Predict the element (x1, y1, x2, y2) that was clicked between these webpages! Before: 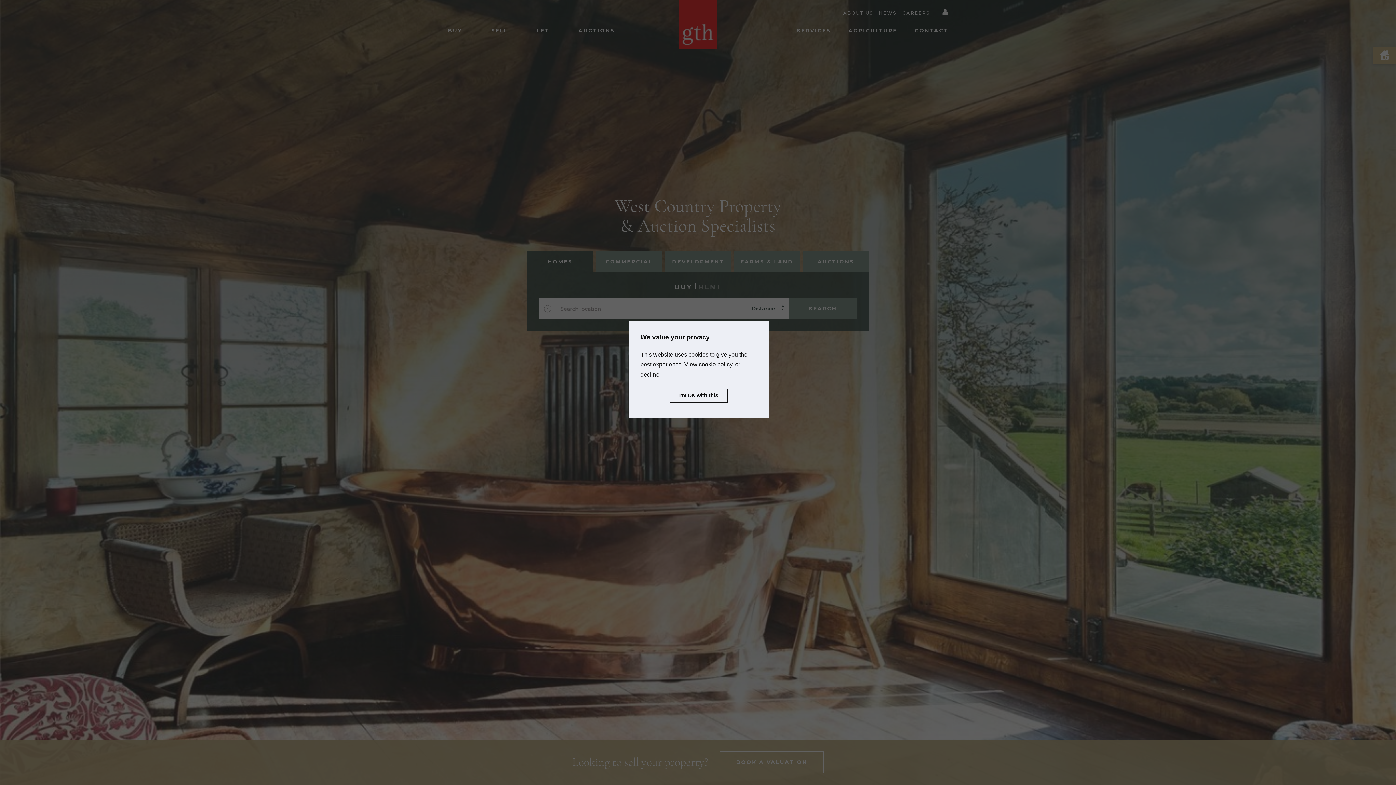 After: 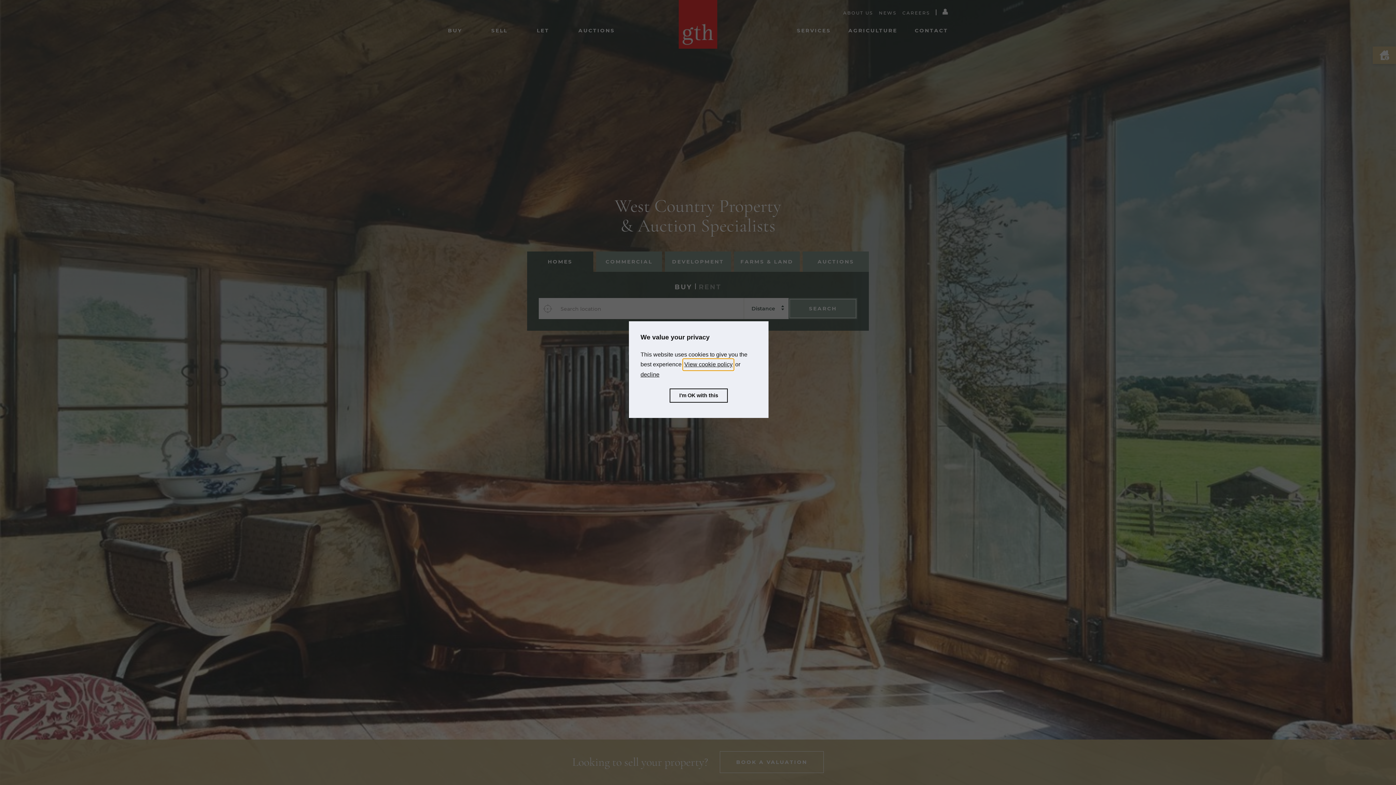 Action: bbox: (683, 359, 733, 370) label: learn more about cookies